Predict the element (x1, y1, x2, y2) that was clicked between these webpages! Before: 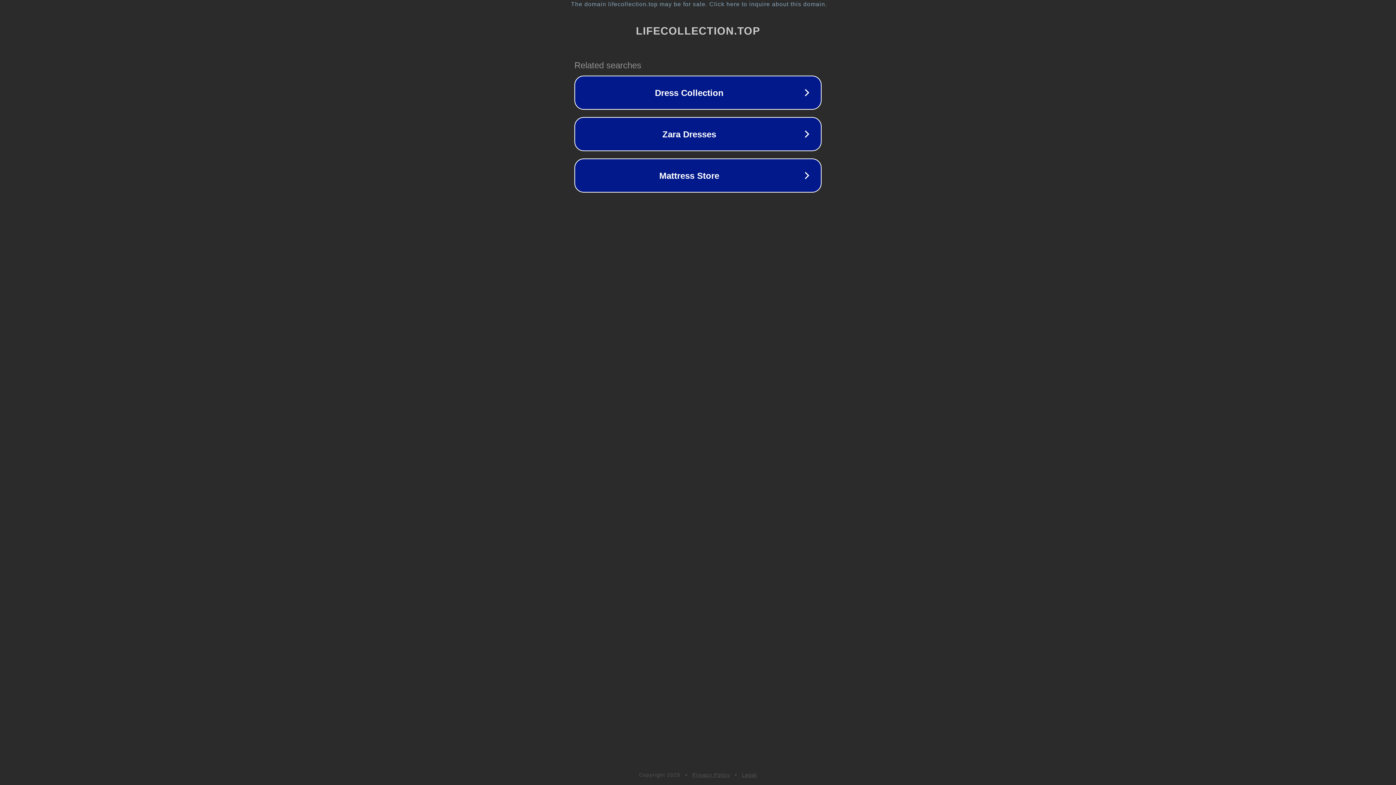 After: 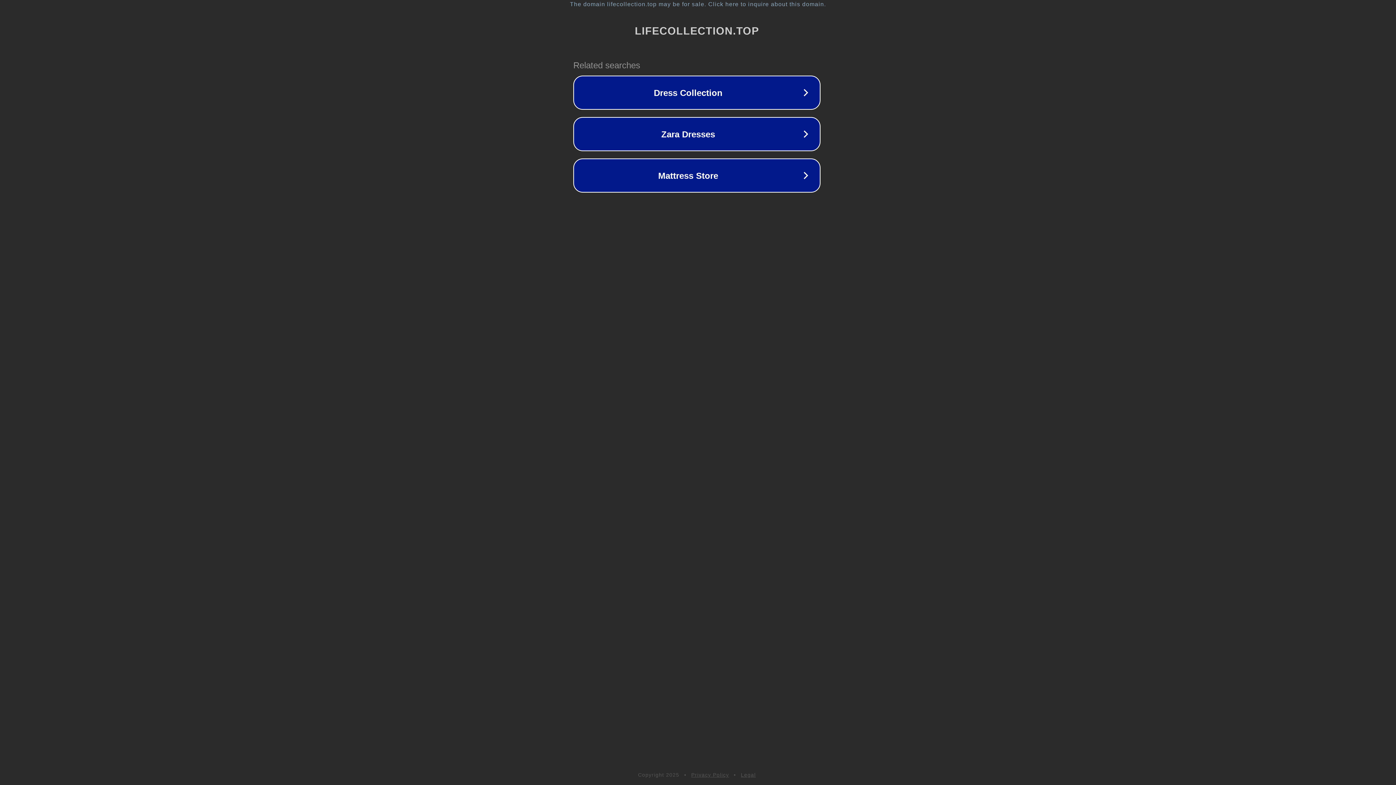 Action: label: The domain lifecollection.top may be for sale. Click here to inquire about this domain. bbox: (1, 1, 1397, 7)